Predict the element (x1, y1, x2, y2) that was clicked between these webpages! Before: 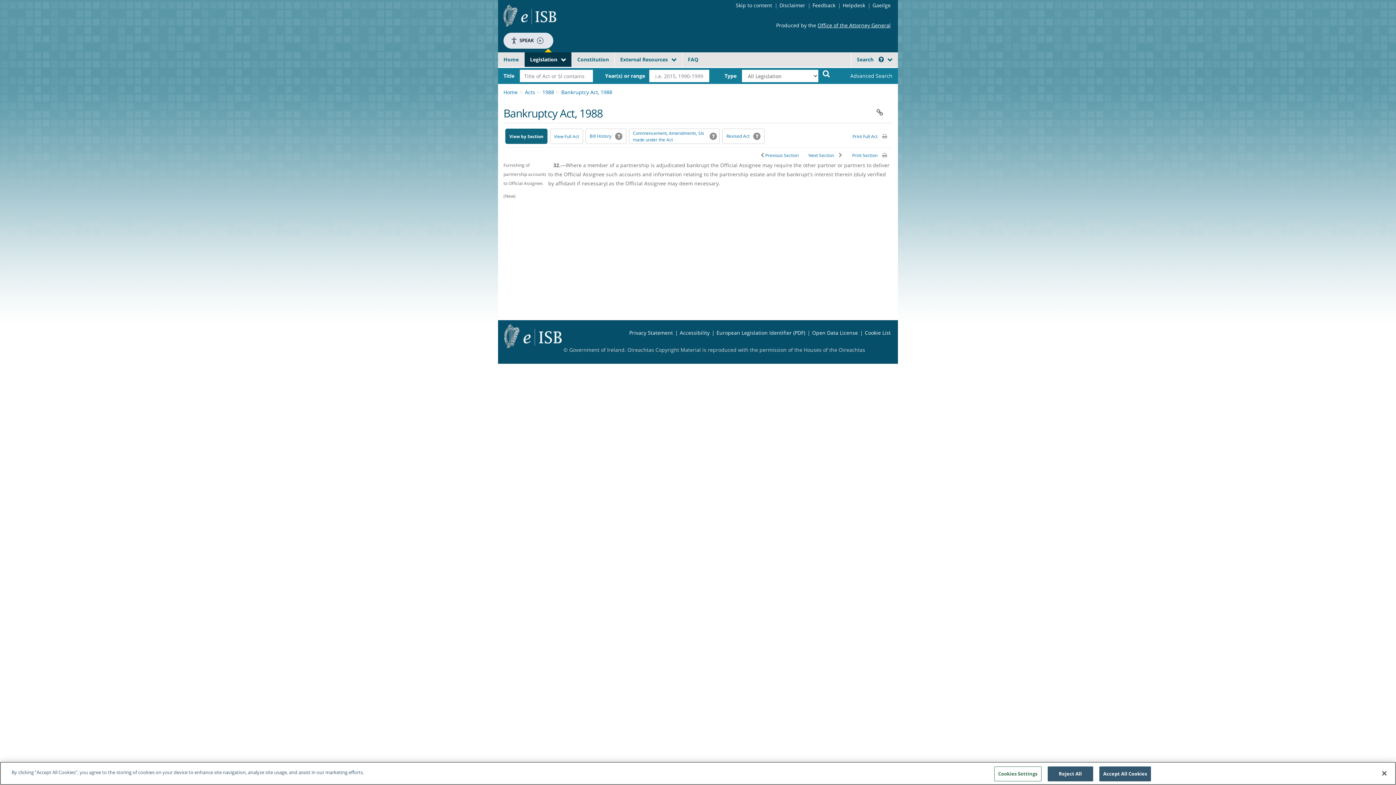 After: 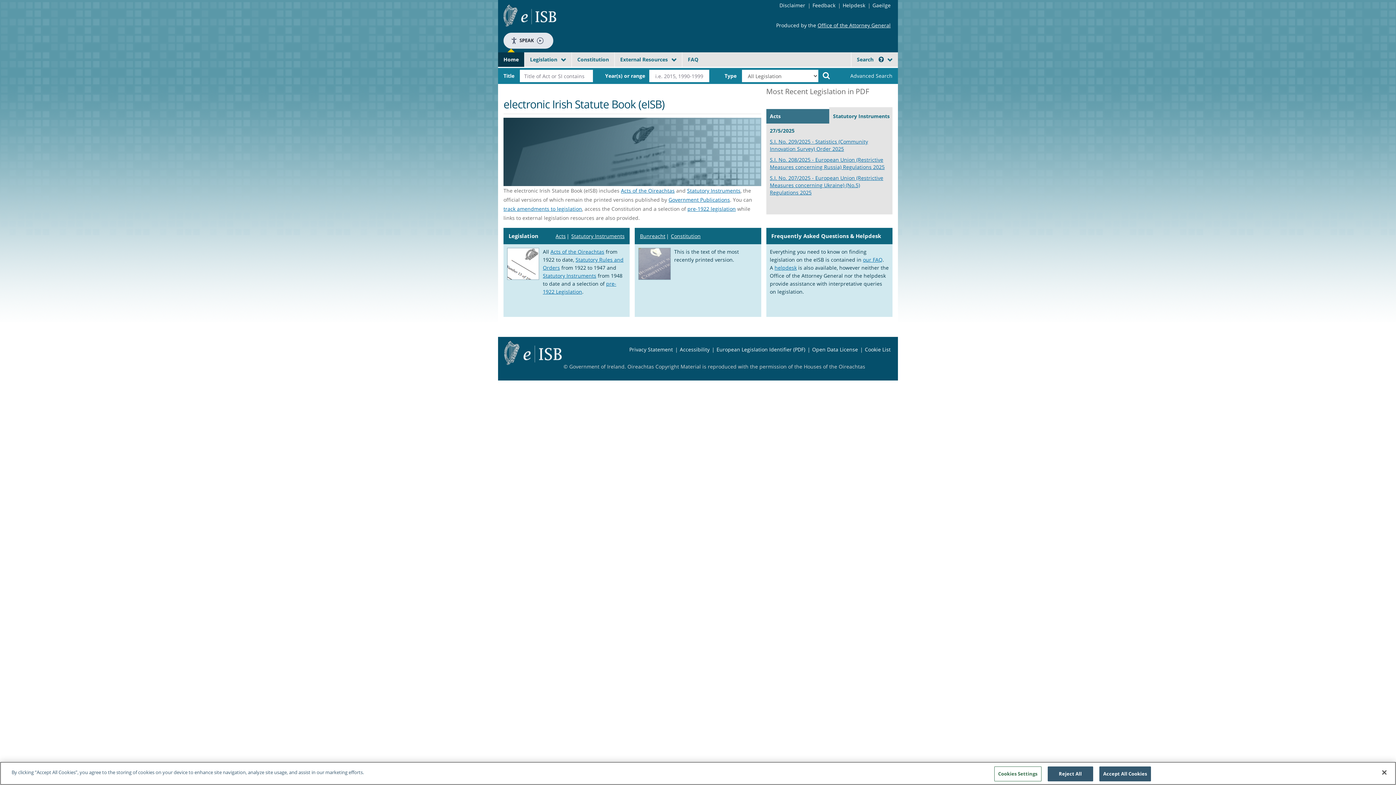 Action: bbox: (498, 52, 524, 66) label: Home